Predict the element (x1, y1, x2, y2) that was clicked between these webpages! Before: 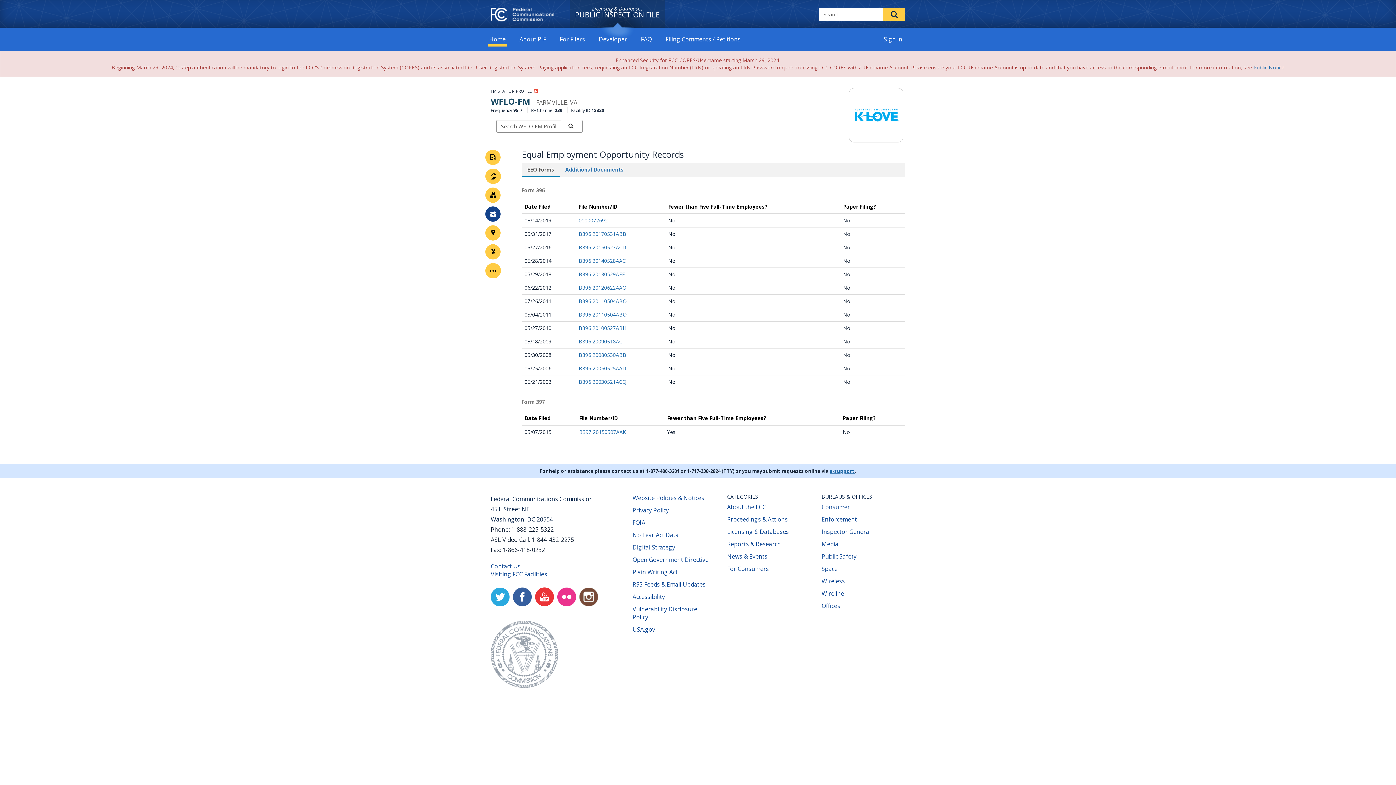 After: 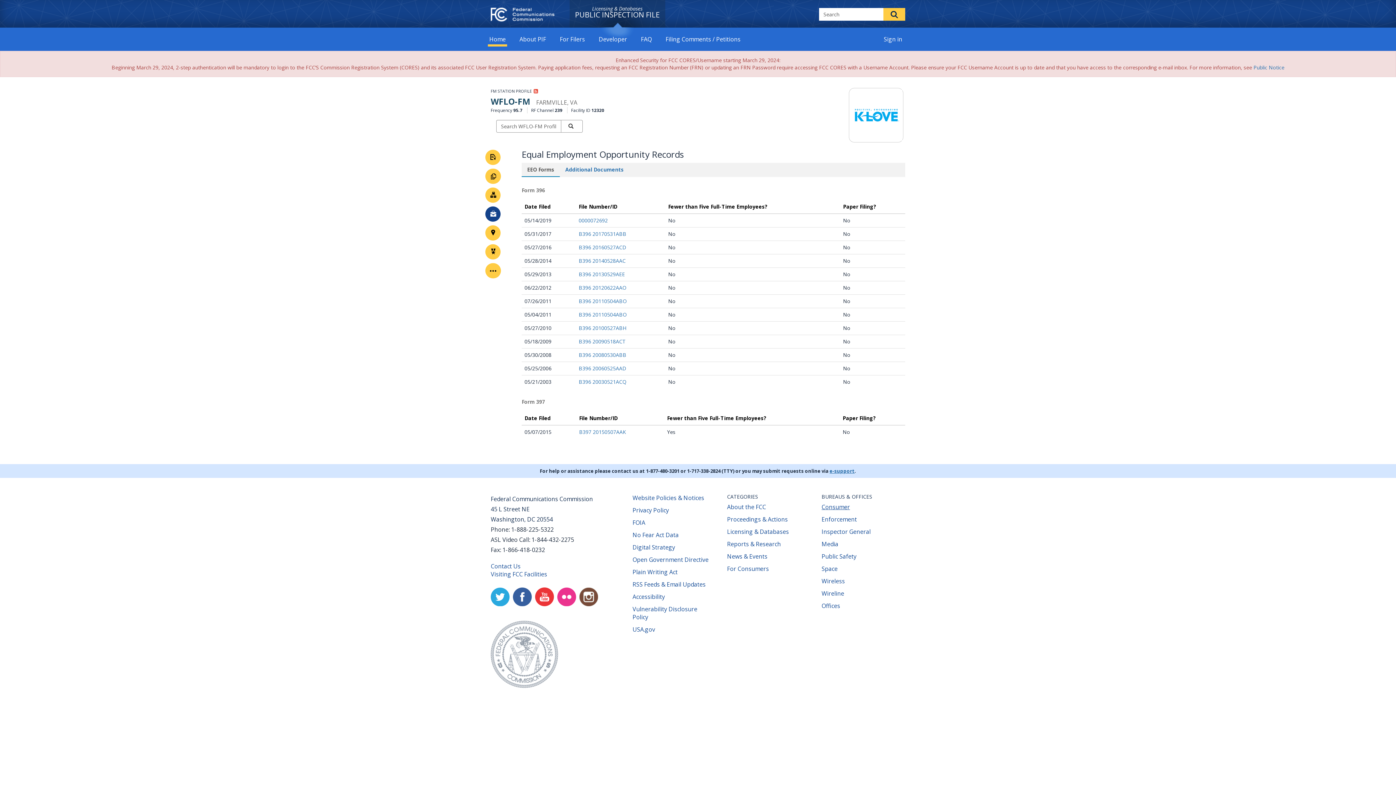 Action: label: Consumer
(opens new window) bbox: (821, 503, 850, 511)